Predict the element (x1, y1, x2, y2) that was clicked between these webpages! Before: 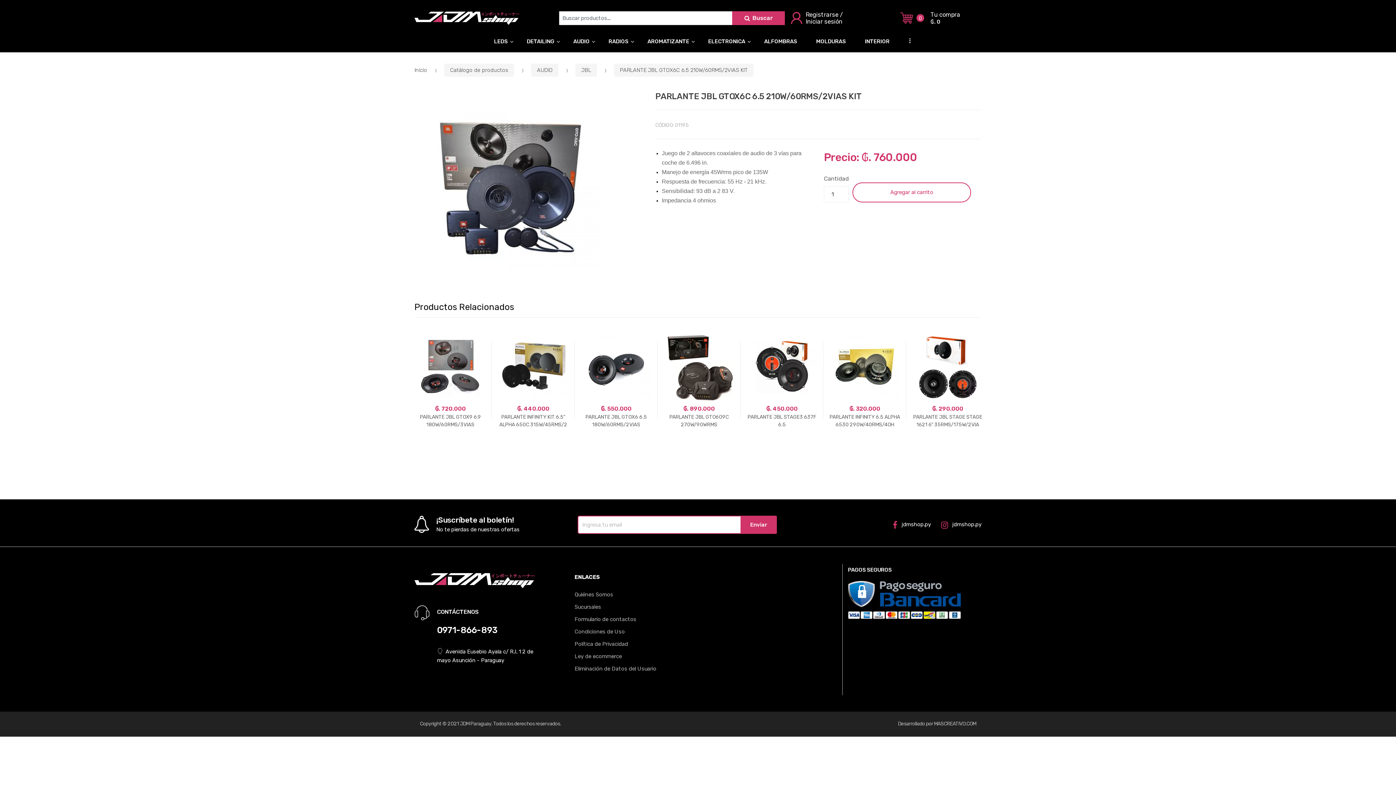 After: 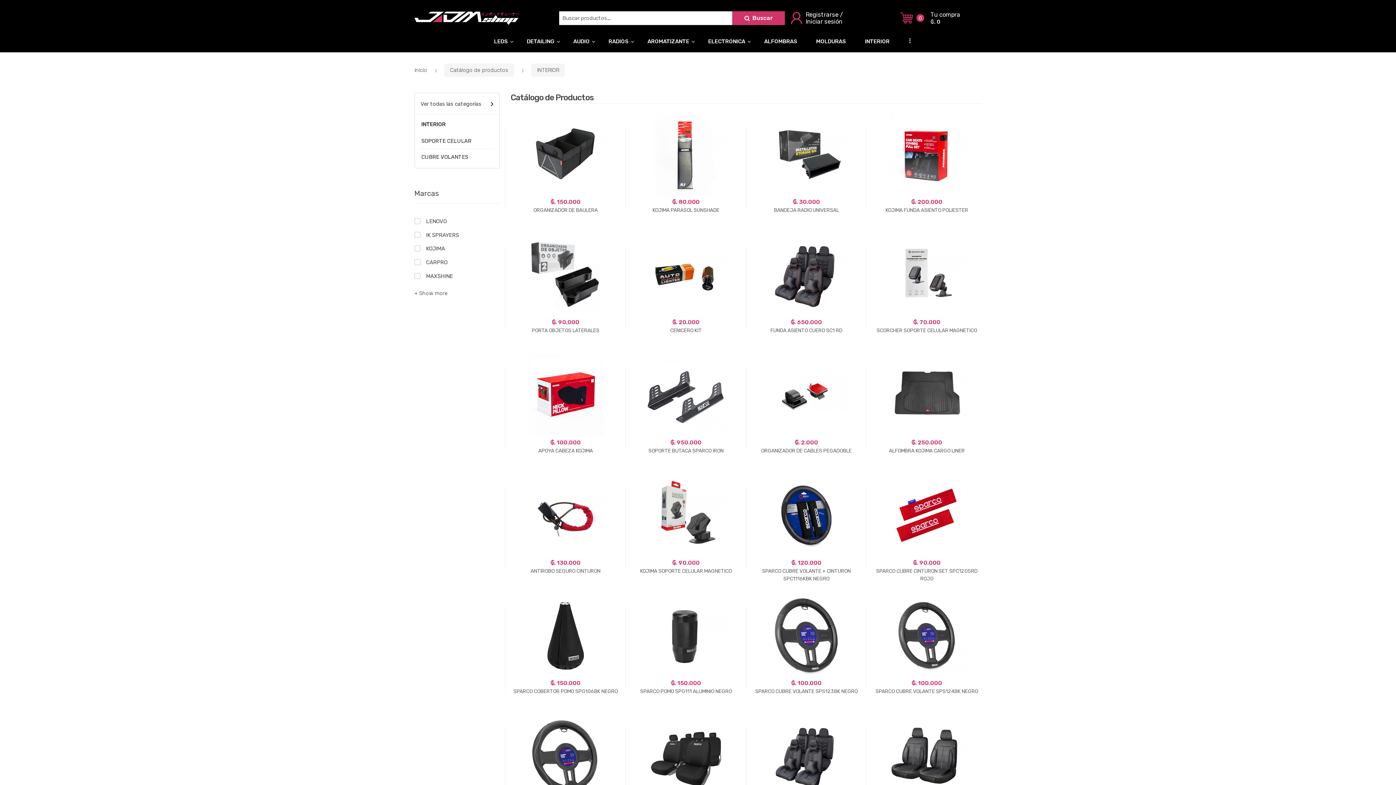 Action: label: INTERIOR bbox: (865, 38, 889, 44)